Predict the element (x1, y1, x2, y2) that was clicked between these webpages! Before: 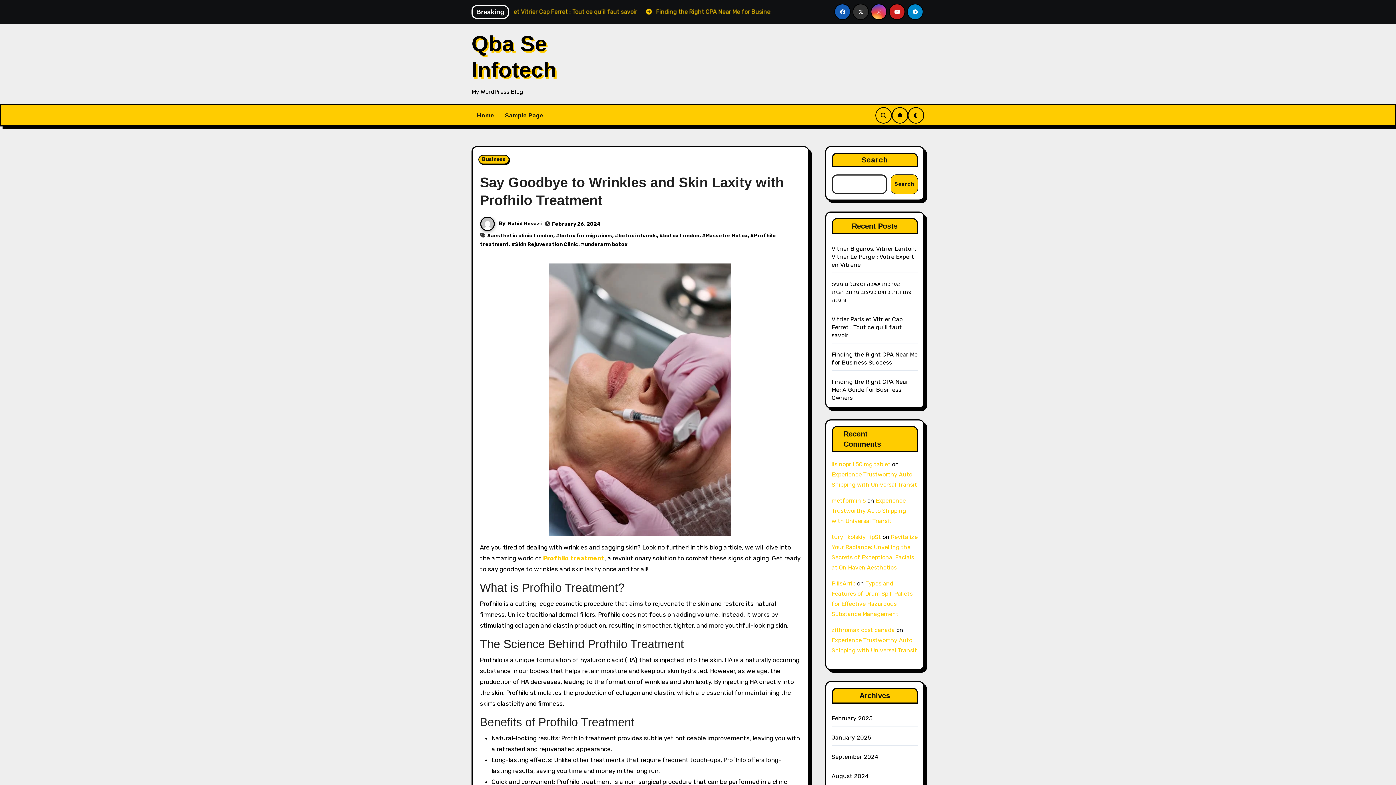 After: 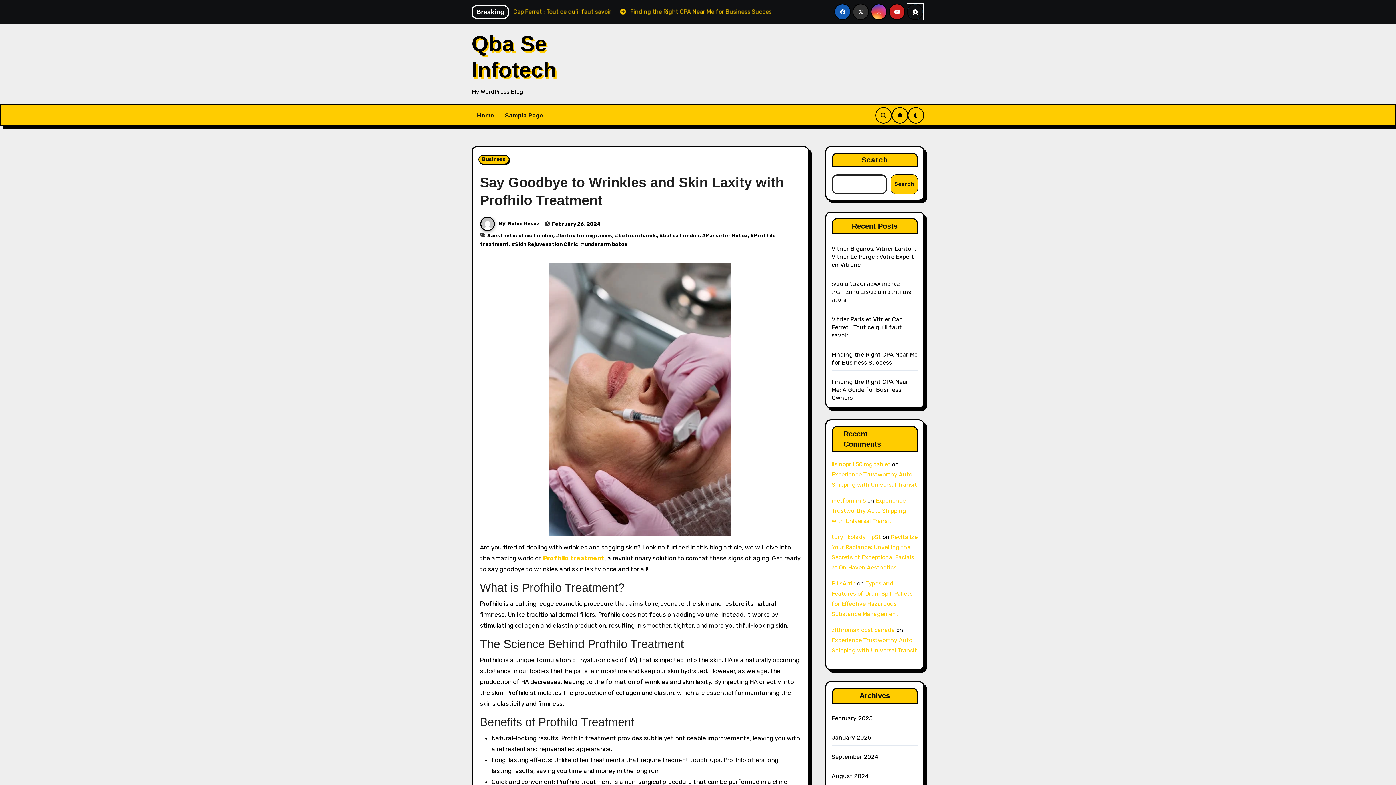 Action: bbox: (907, 3, 923, 20)